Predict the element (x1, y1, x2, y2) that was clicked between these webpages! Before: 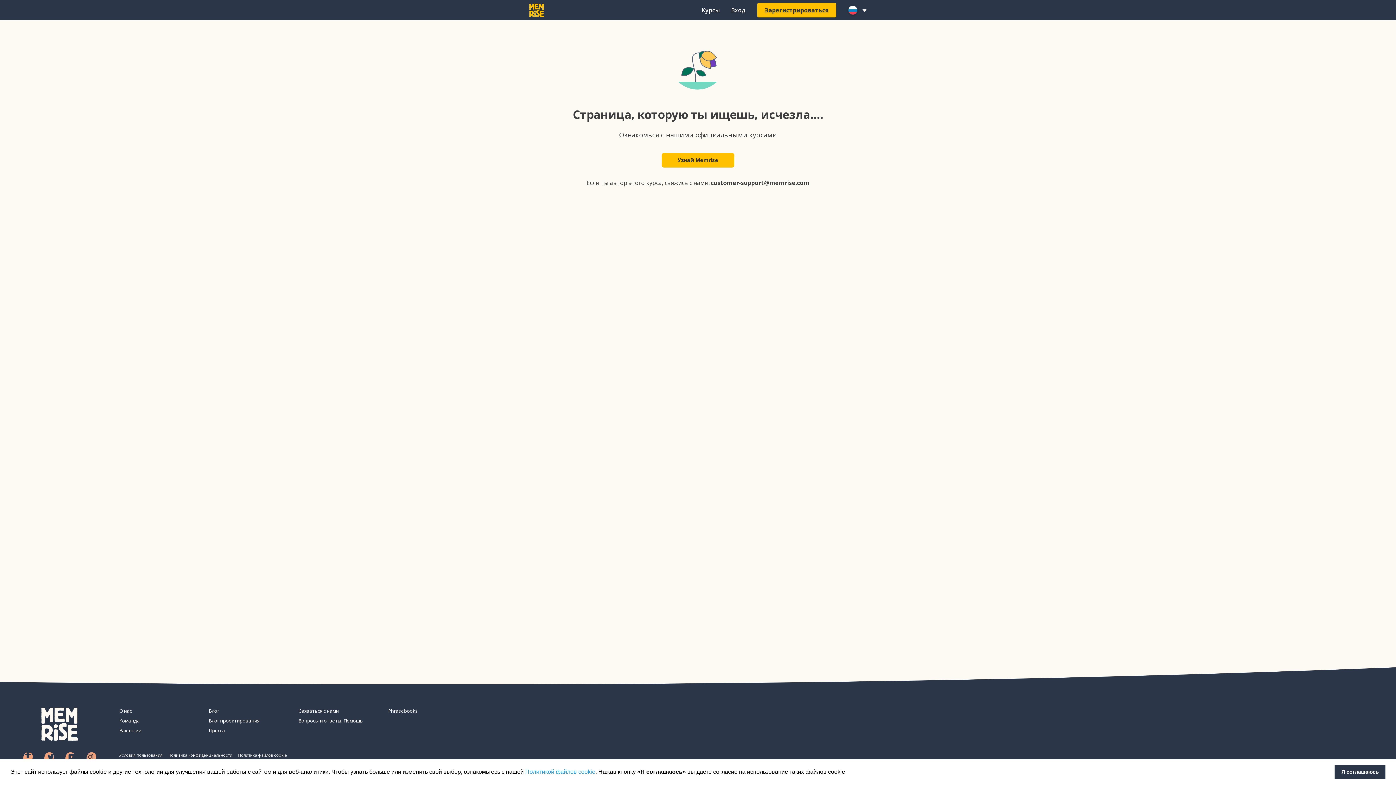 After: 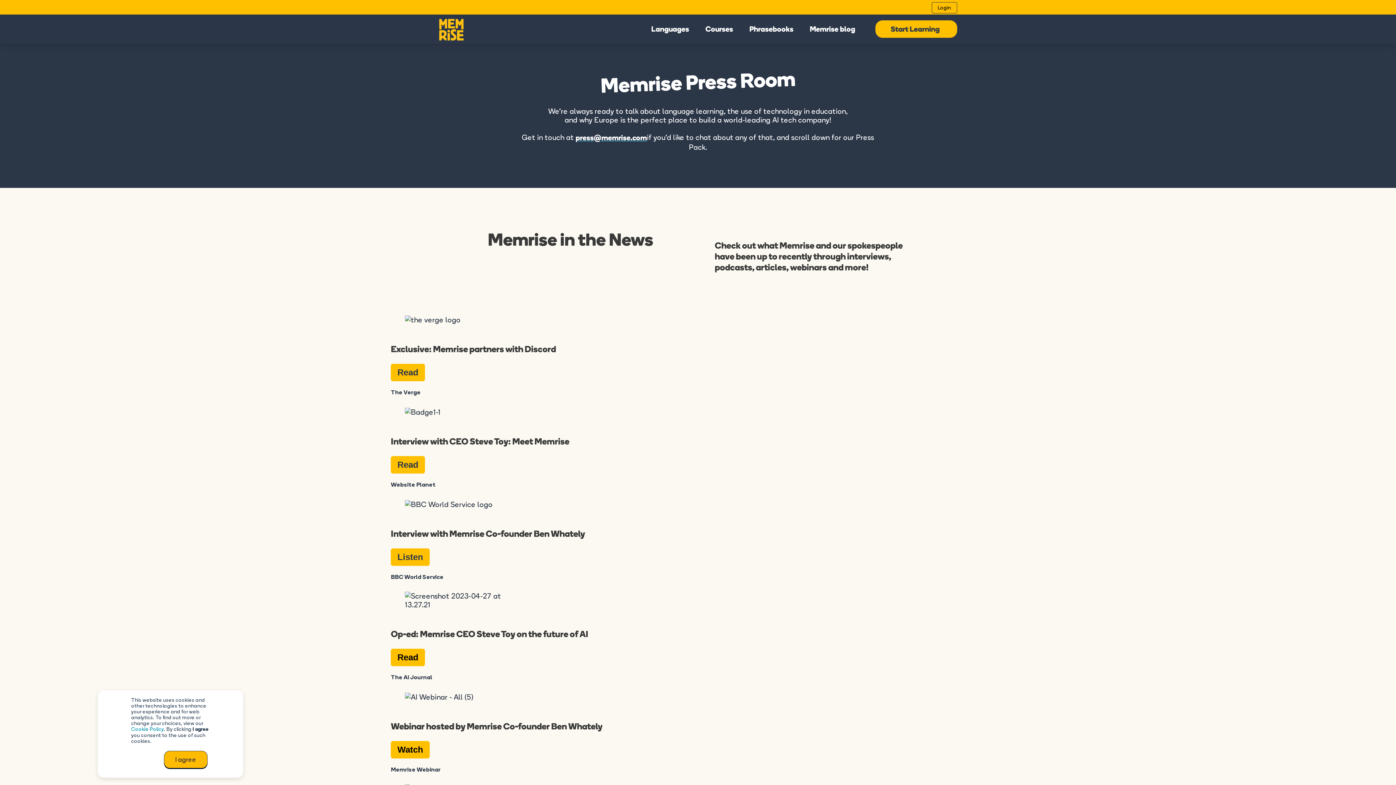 Action: label: Пресса bbox: (208, 727, 292, 734)